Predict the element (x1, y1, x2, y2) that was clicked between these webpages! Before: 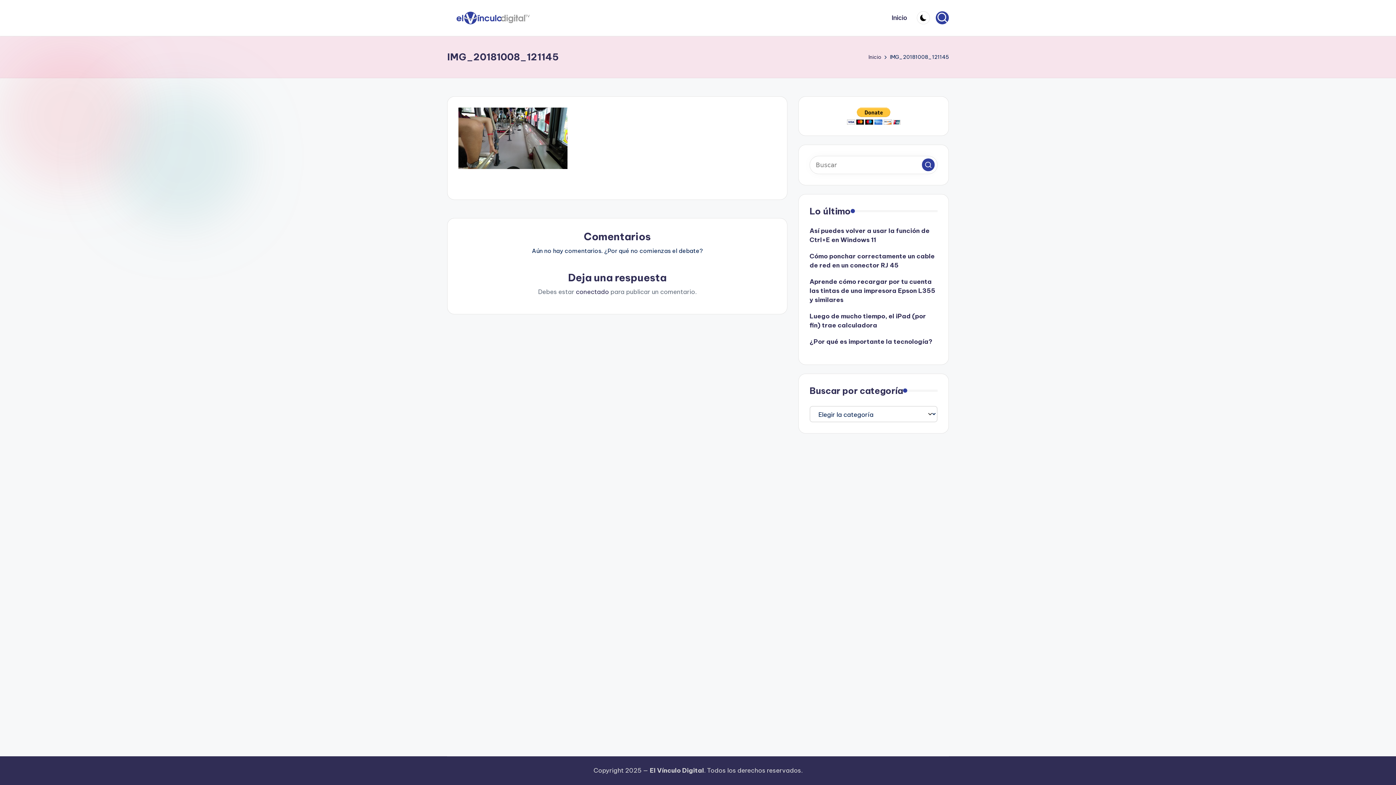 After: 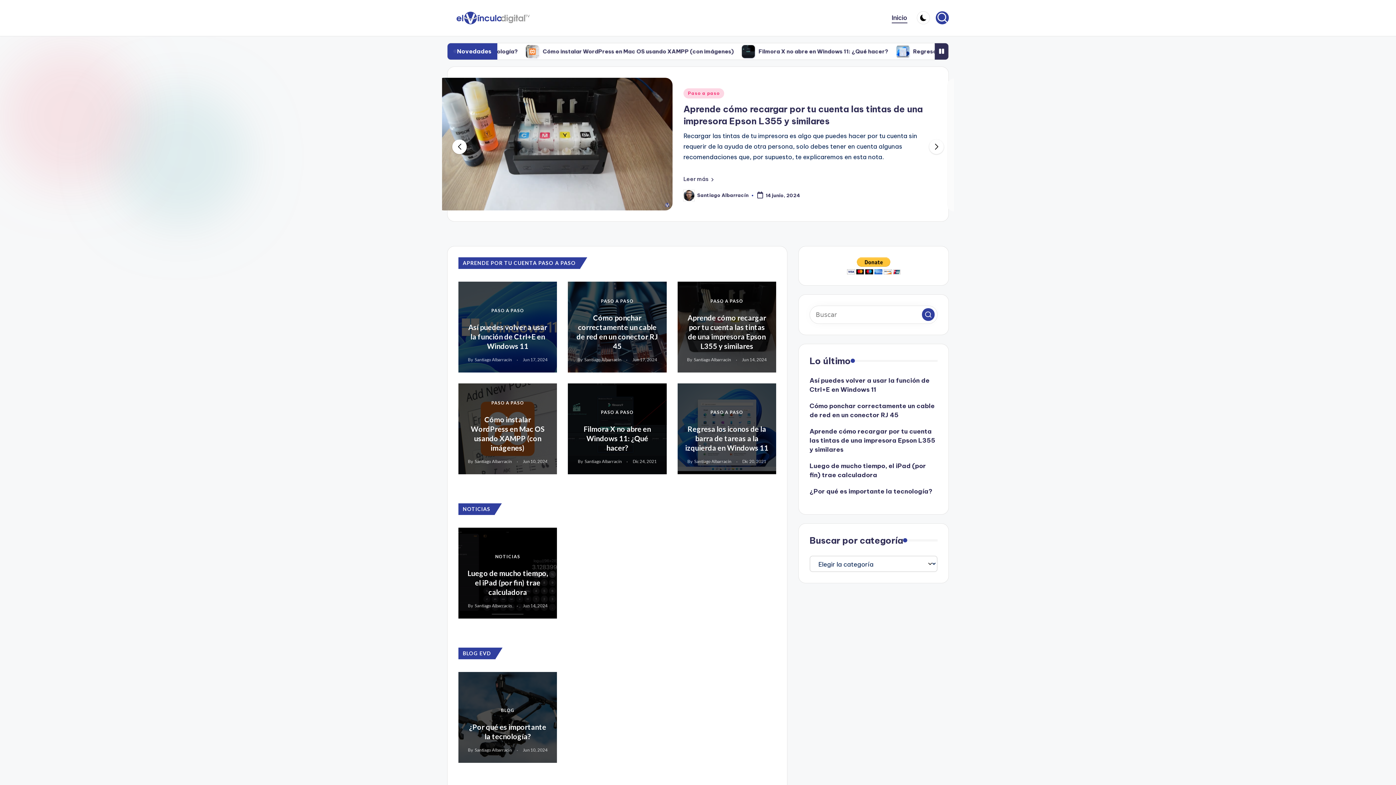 Action: label: Inicio bbox: (892, 12, 907, 23)